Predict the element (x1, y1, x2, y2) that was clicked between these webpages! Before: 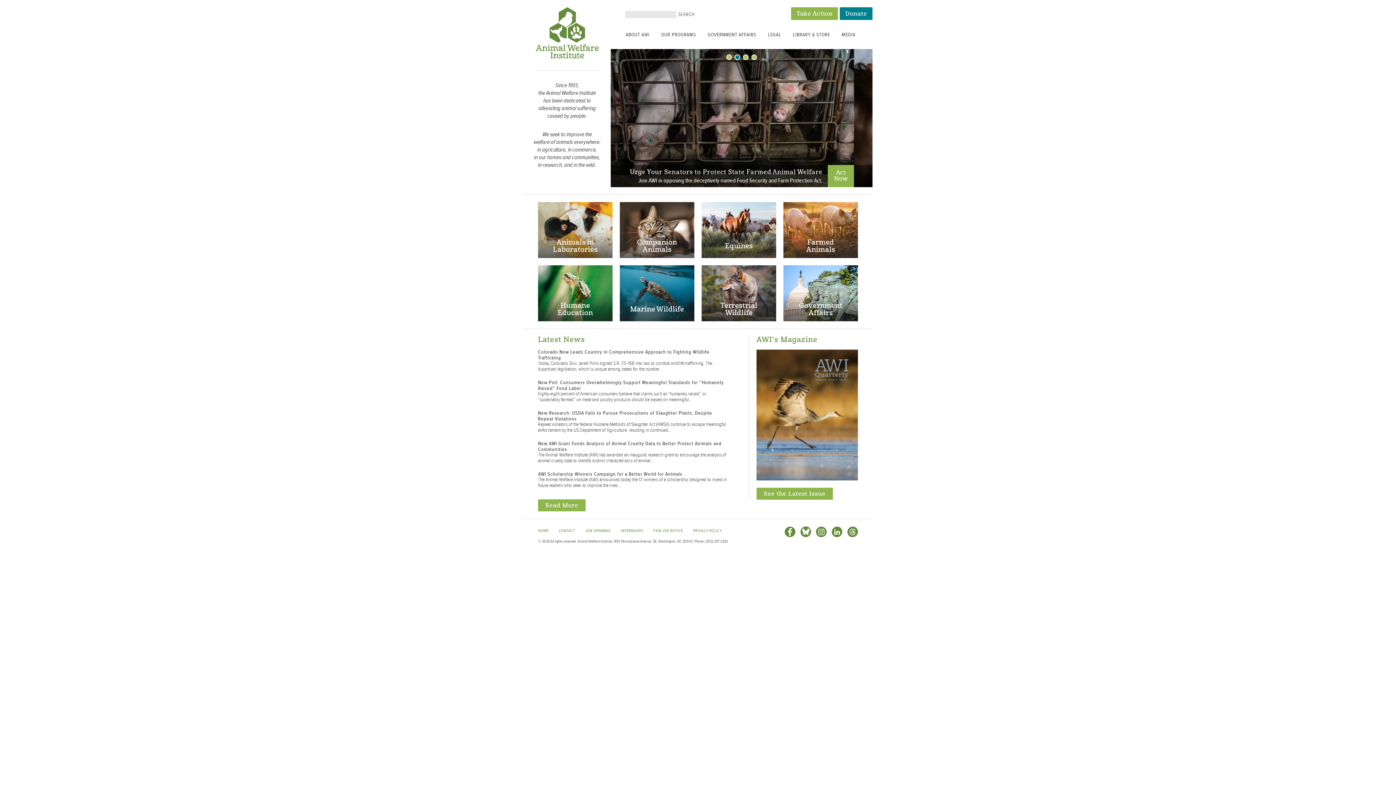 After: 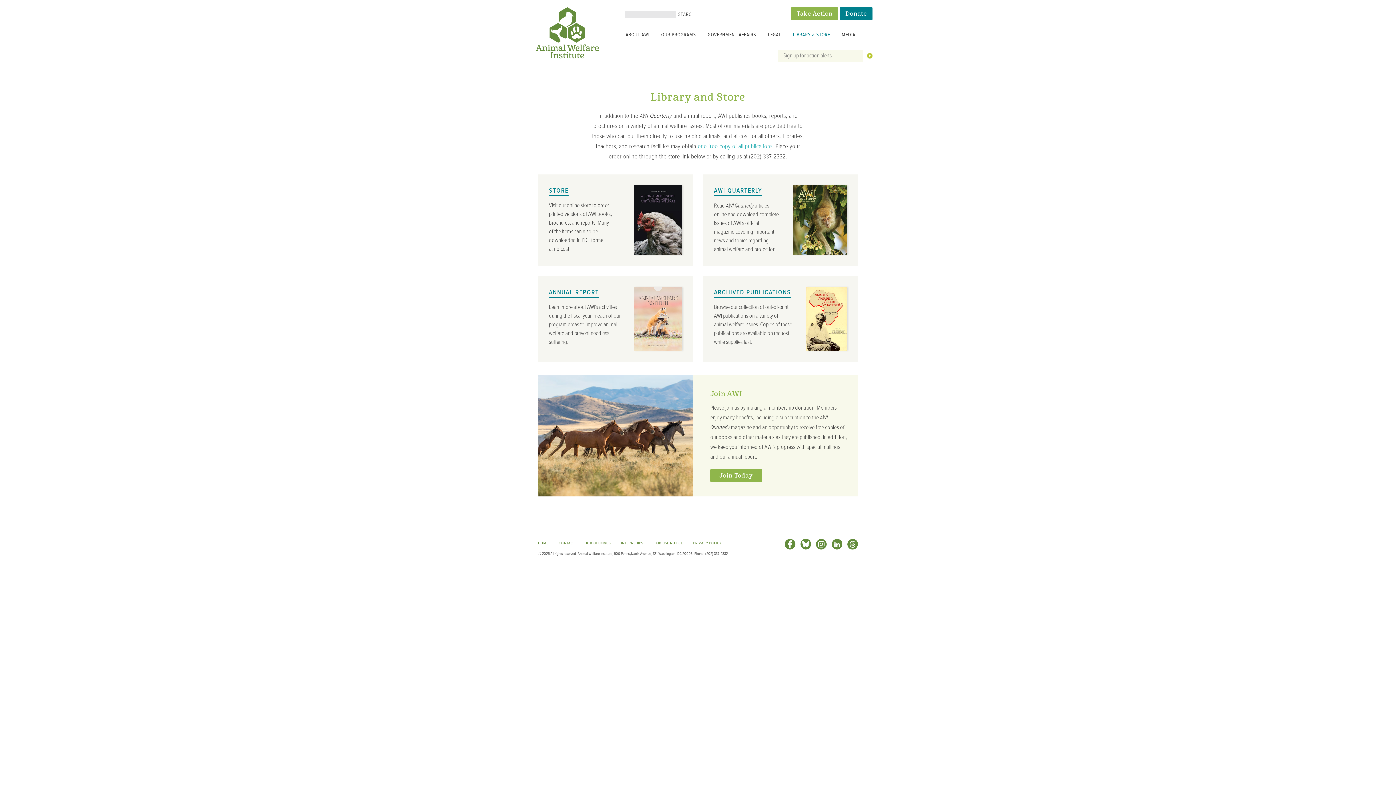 Action: bbox: (787, 30, 836, 41) label: LIBRARY & STORE